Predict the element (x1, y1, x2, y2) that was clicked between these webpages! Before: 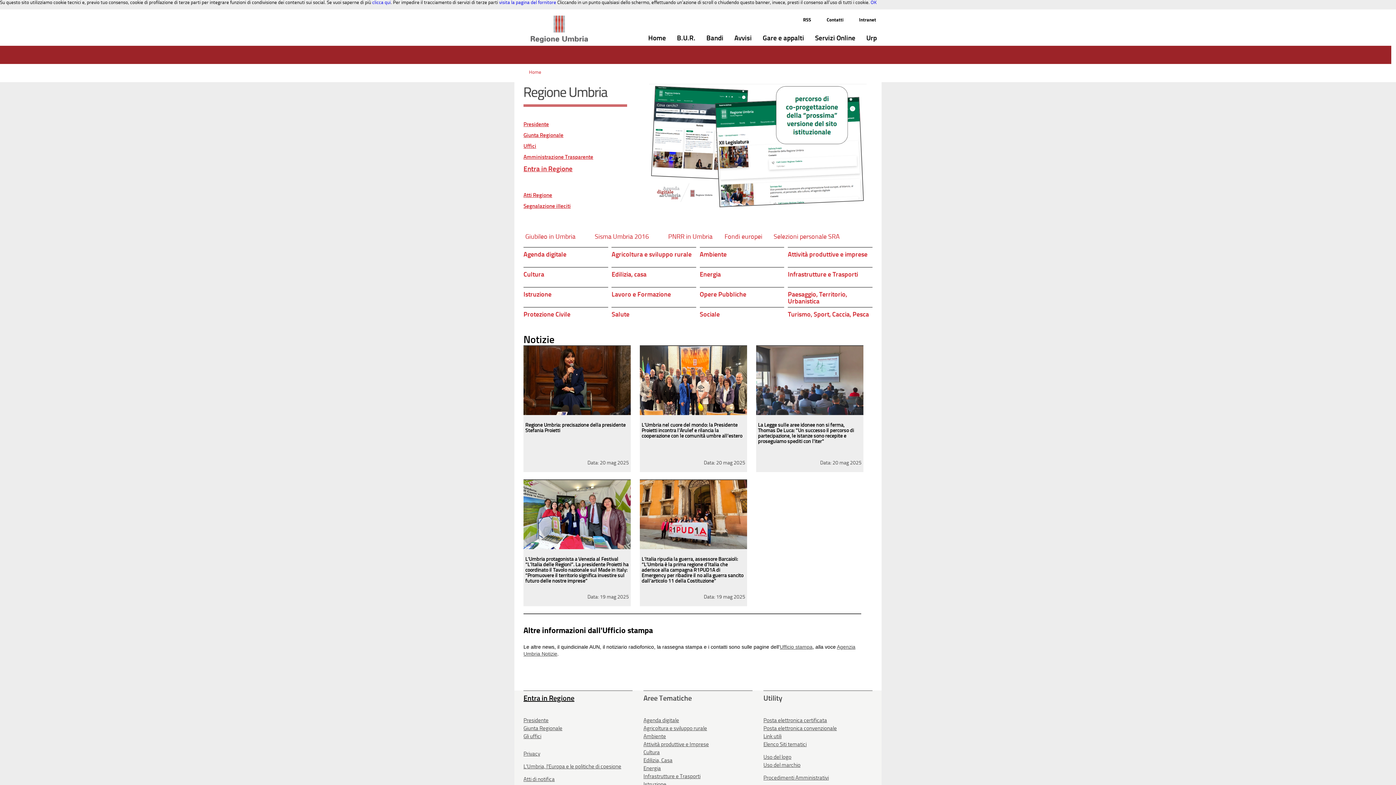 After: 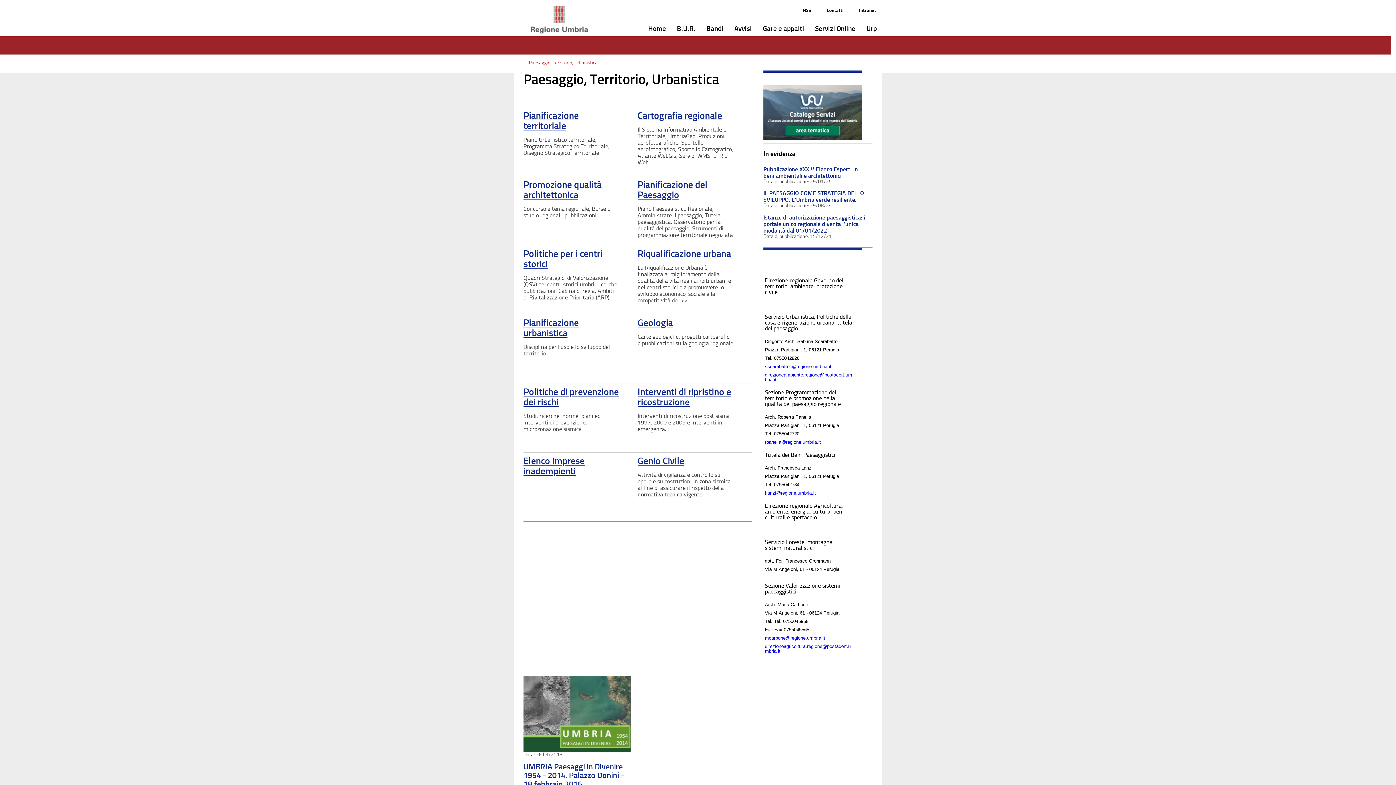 Action: label: Paesaggio, Territorio, Urbanistica bbox: (788, 290, 847, 305)